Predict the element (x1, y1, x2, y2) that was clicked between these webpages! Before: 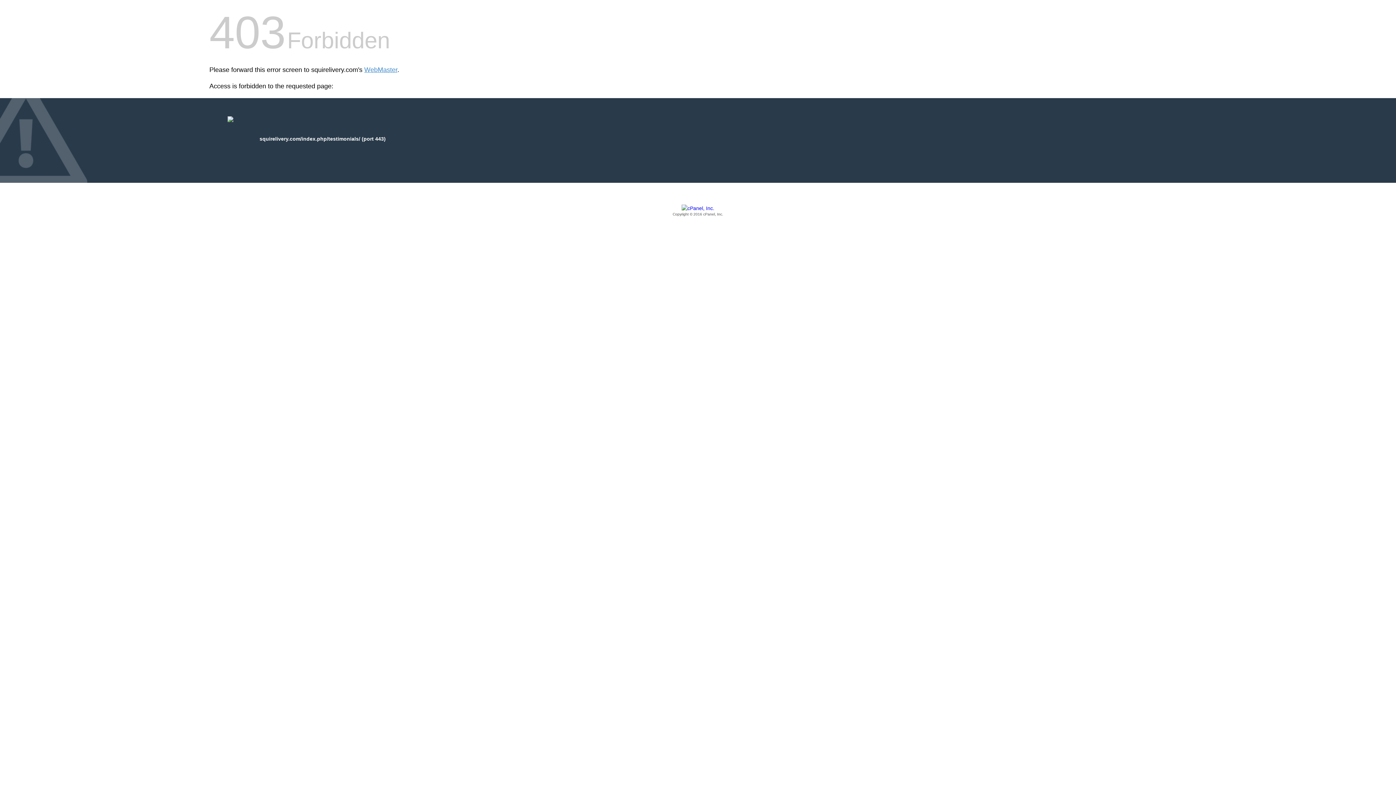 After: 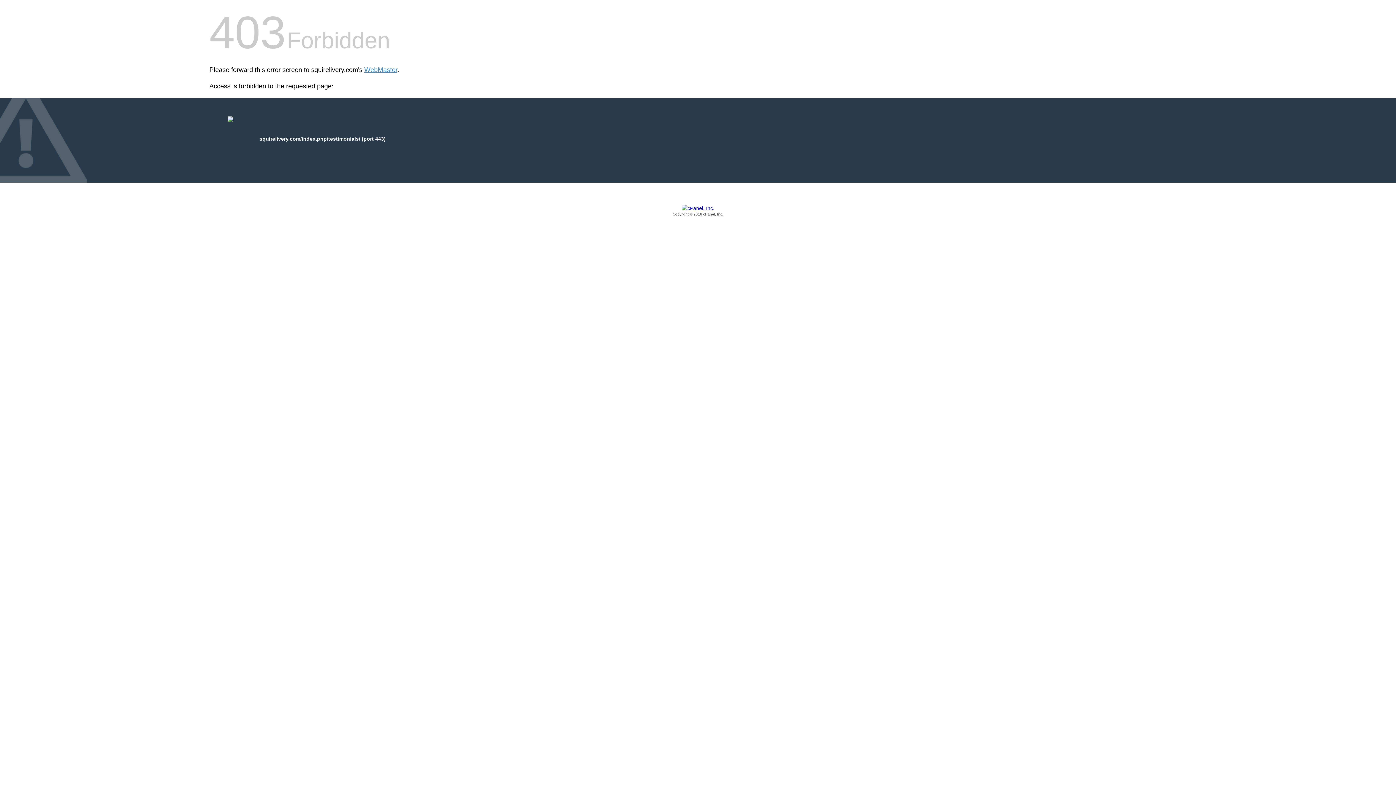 Action: bbox: (209, 205, 1186, 217) label: Copyright © 2016 cPanel, Inc.